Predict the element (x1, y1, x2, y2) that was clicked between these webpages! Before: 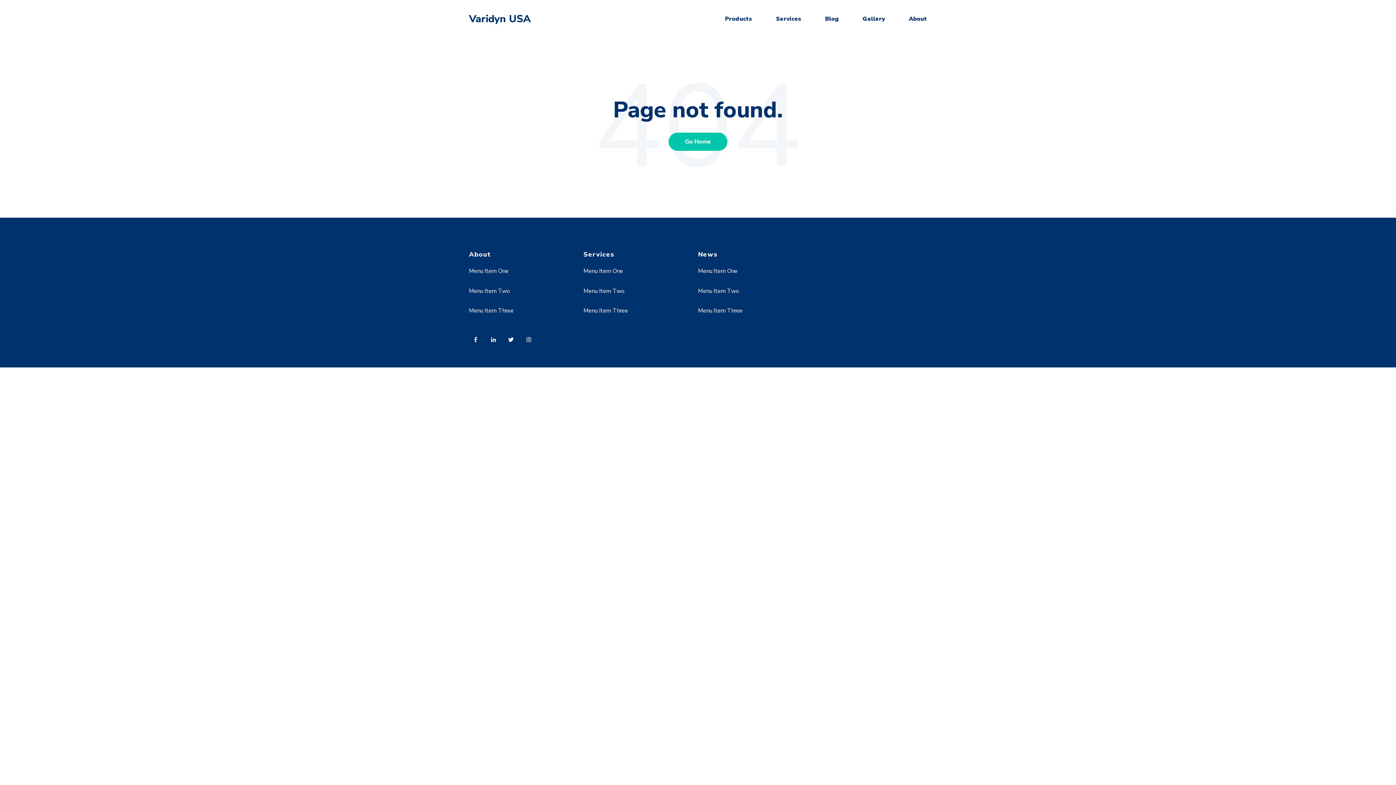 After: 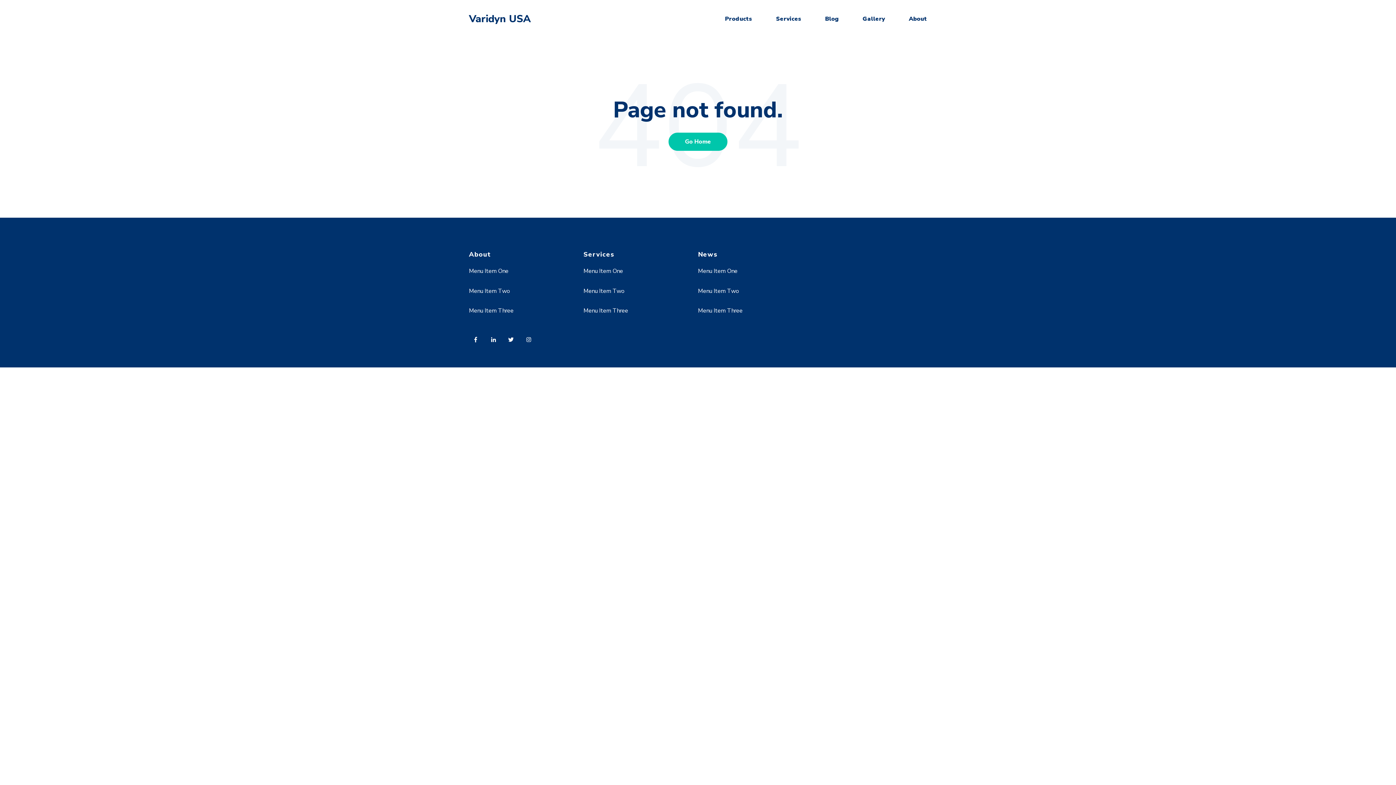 Action: label: Menu Item Three bbox: (583, 306, 628, 314)